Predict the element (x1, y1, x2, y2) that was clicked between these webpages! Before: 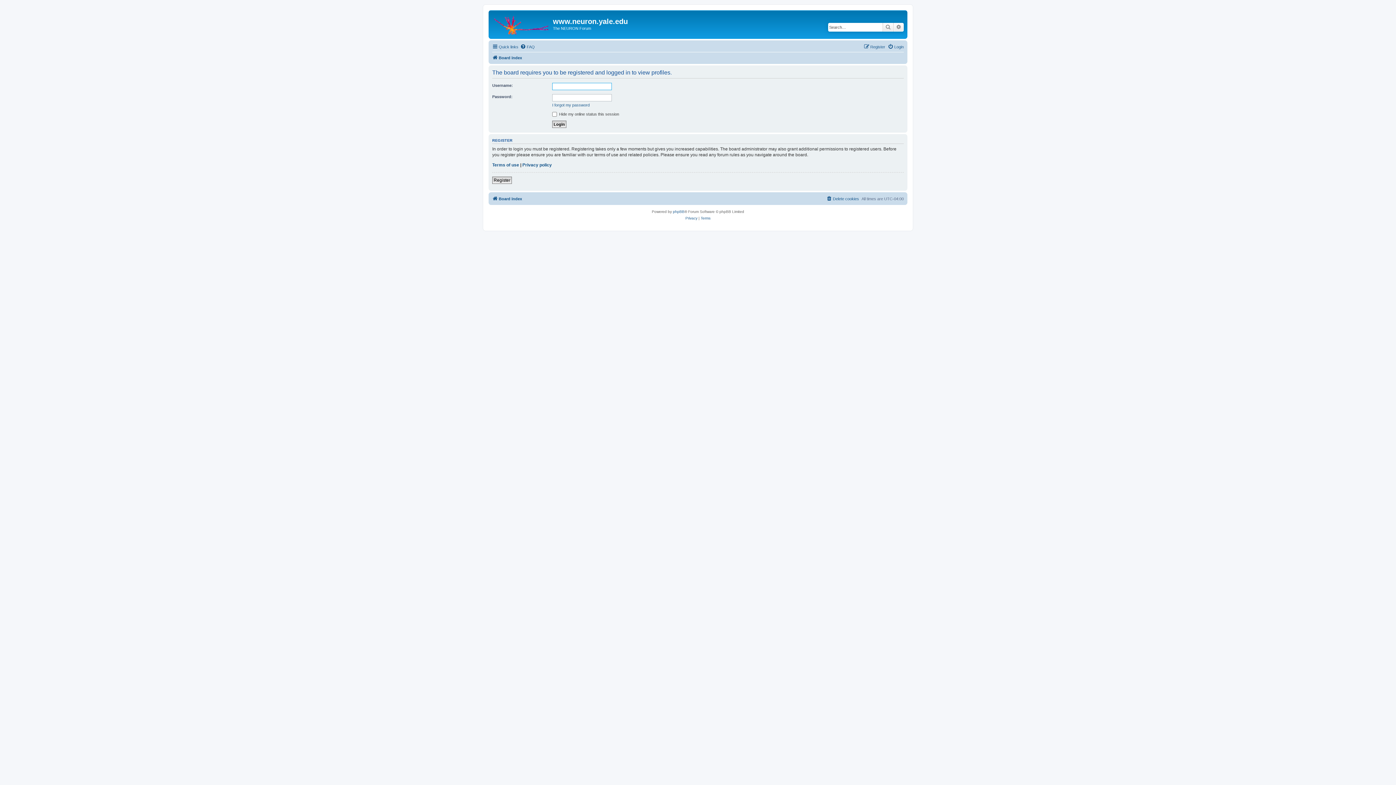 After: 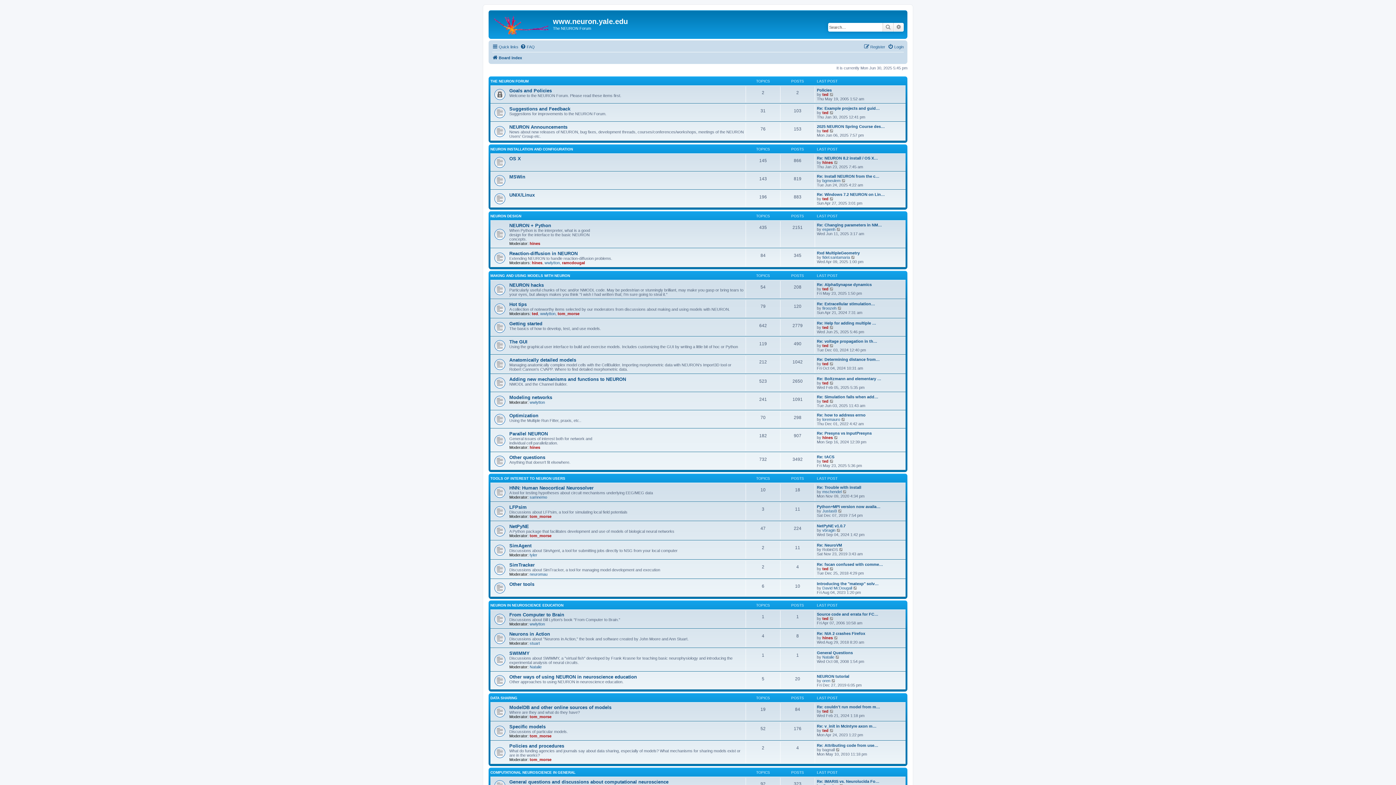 Action: label: Board index bbox: (492, 194, 522, 203)